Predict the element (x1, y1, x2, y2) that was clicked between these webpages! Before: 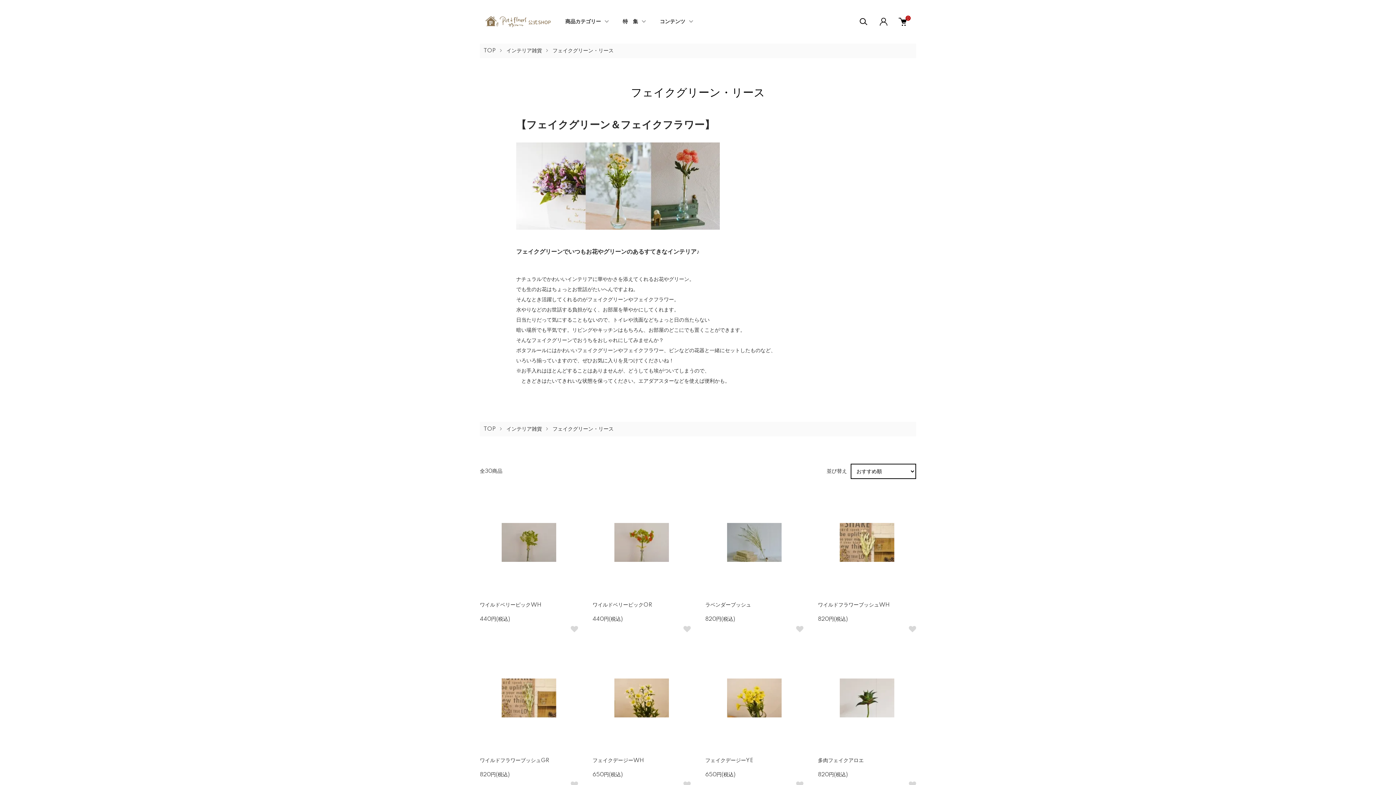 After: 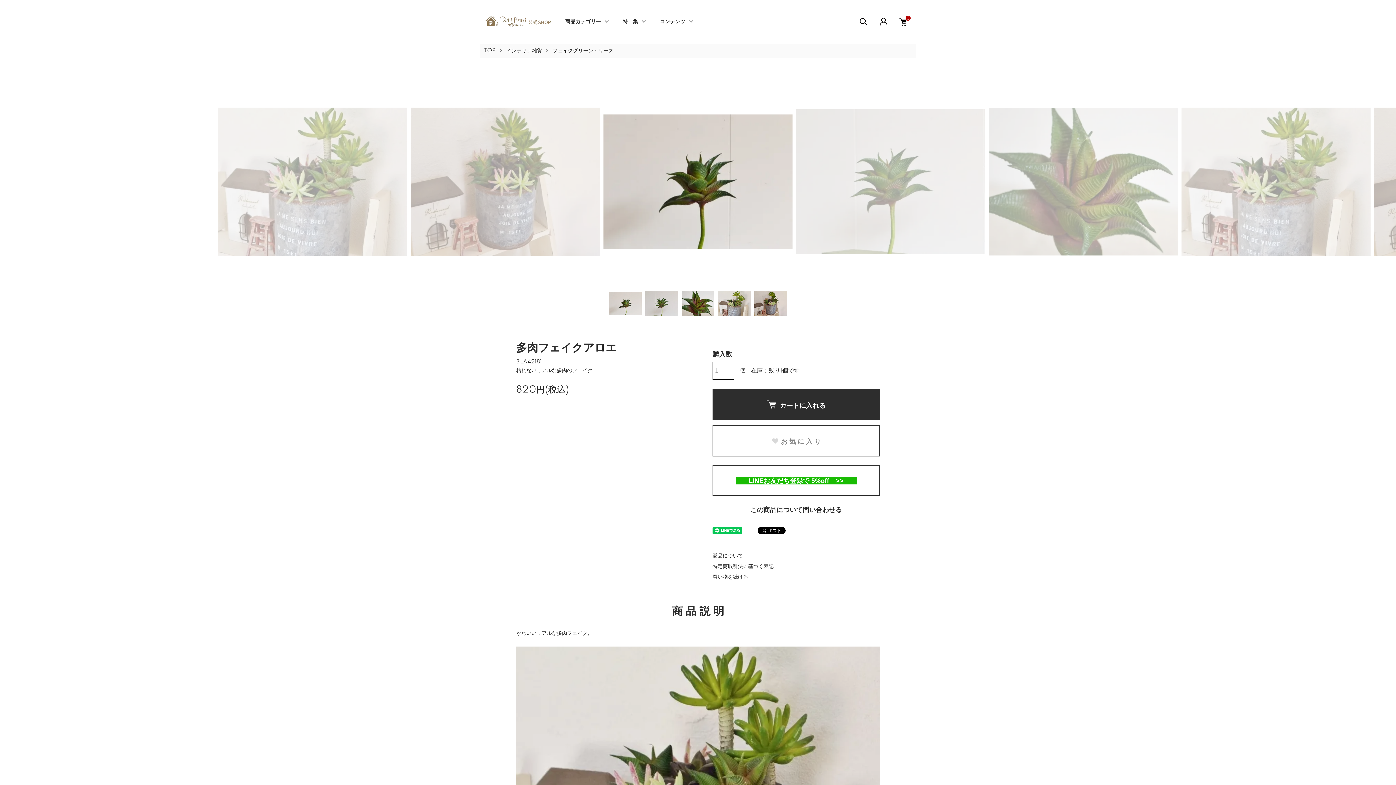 Action: label: 多肉フェイクアロエ bbox: (818, 758, 864, 763)